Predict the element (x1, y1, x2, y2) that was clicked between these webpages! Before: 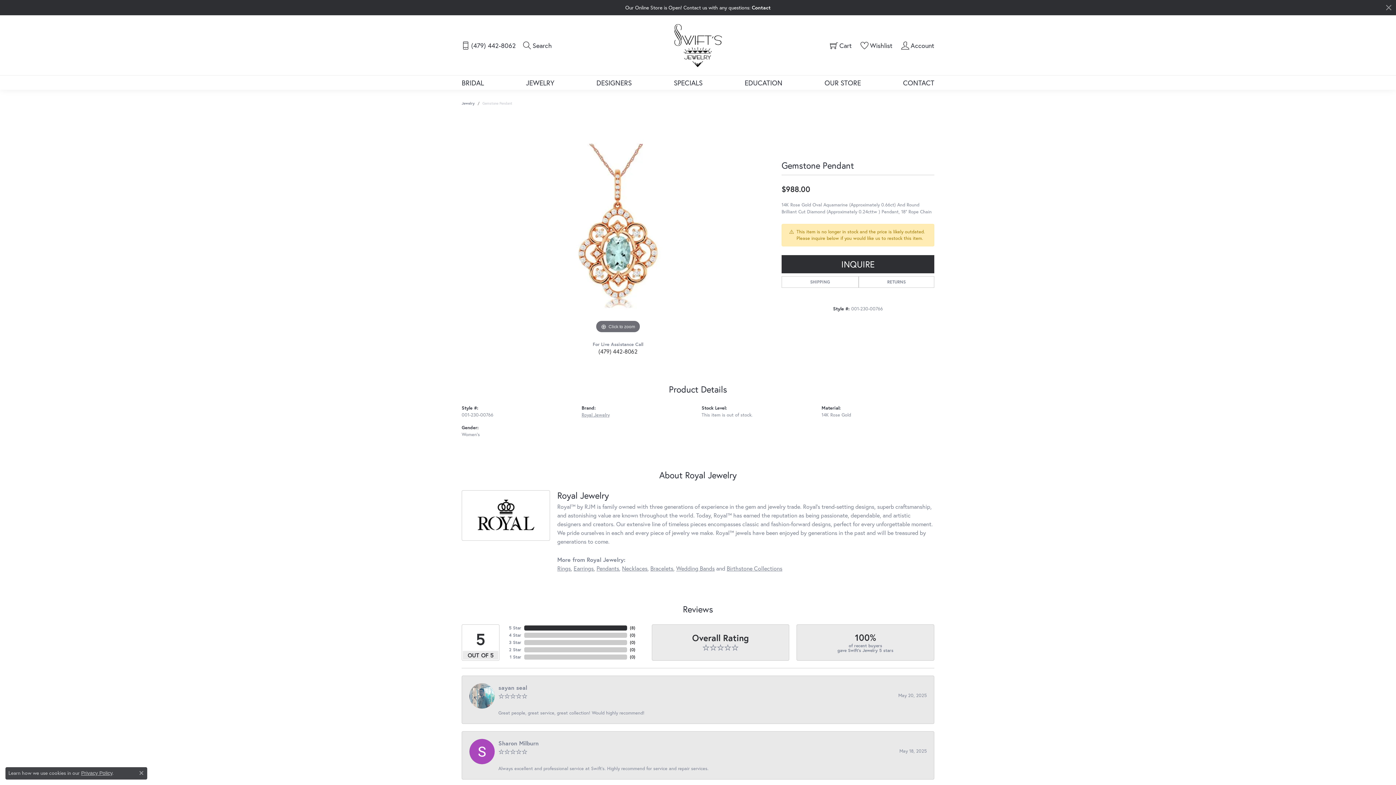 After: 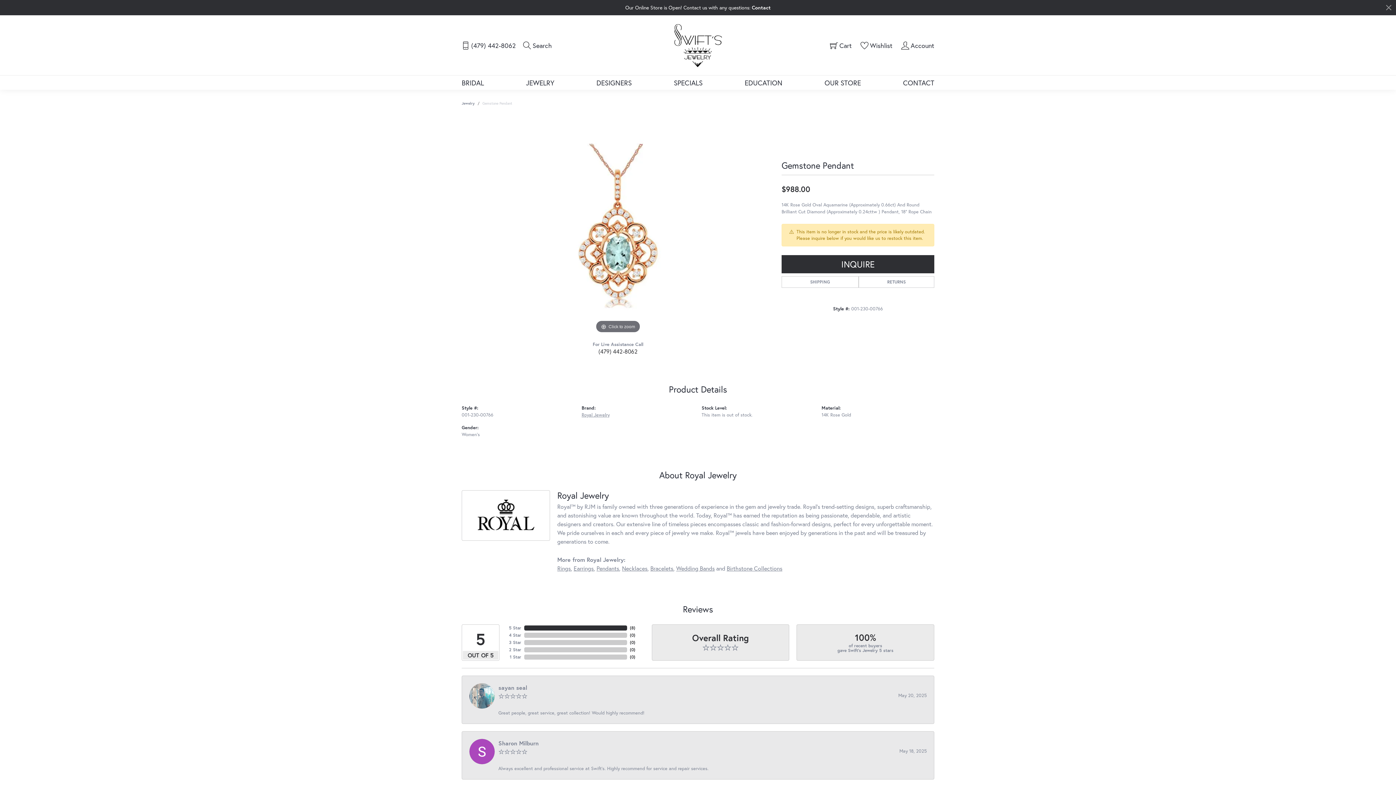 Action: label: Close consent popup bbox: (139, 771, 143, 775)